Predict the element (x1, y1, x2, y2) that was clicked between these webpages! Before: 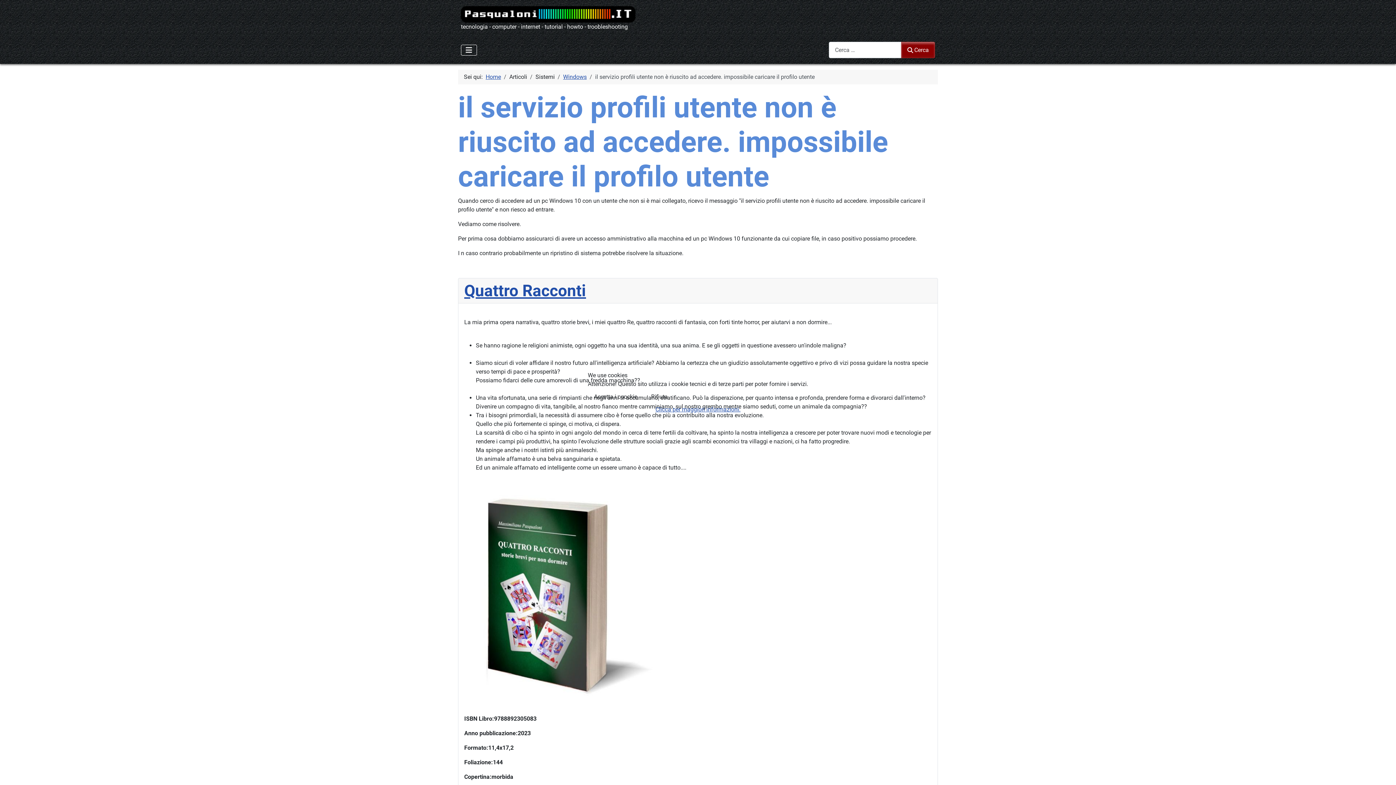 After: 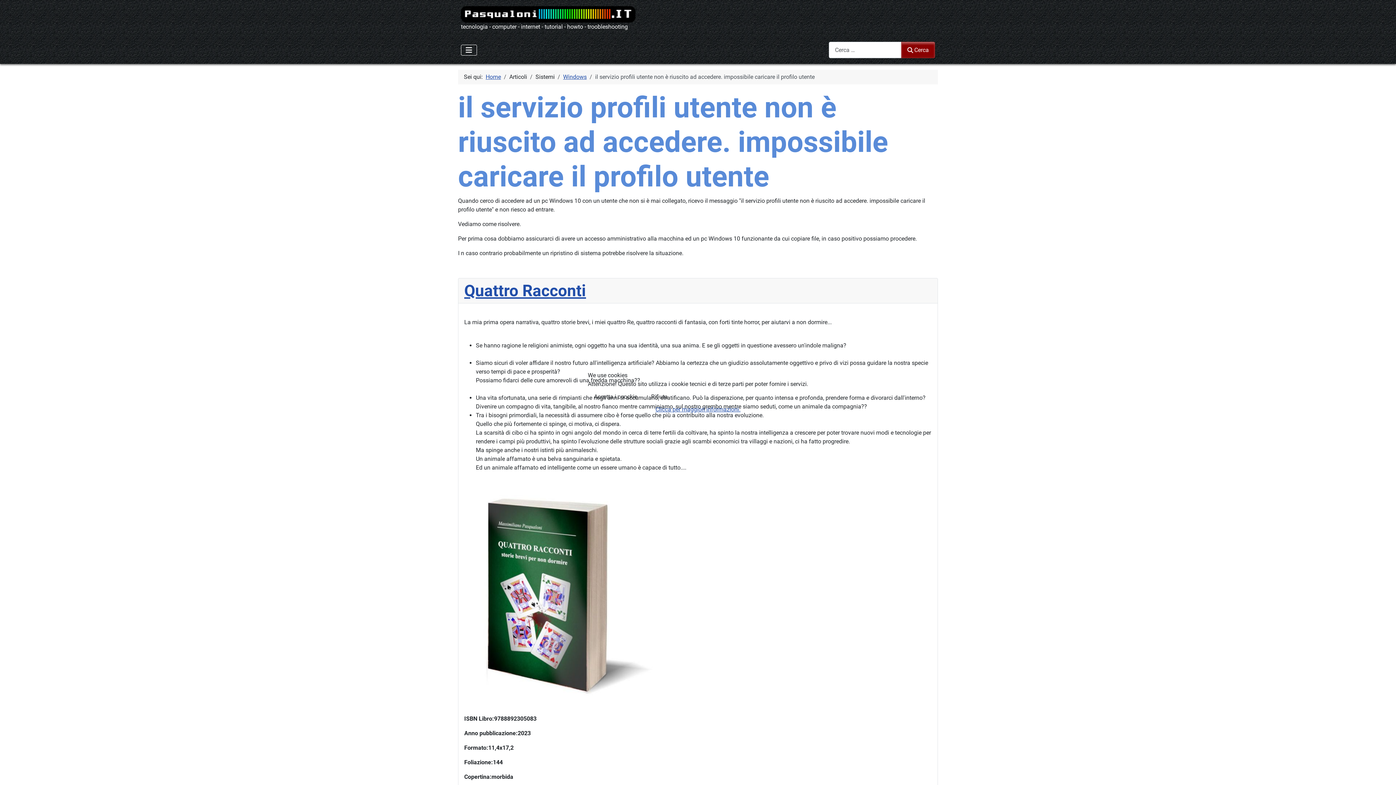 Action: label: Rifiuta bbox: (645, 388, 674, 405)